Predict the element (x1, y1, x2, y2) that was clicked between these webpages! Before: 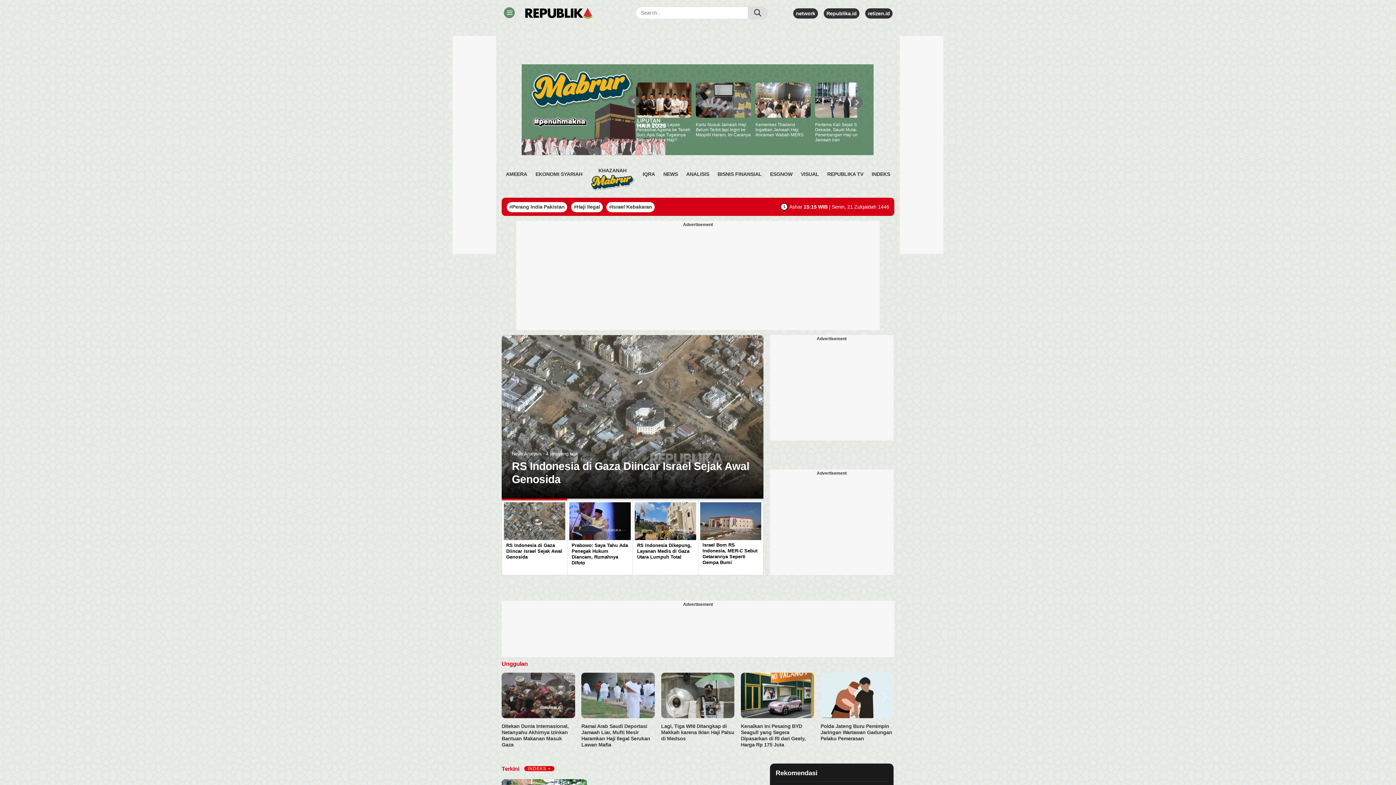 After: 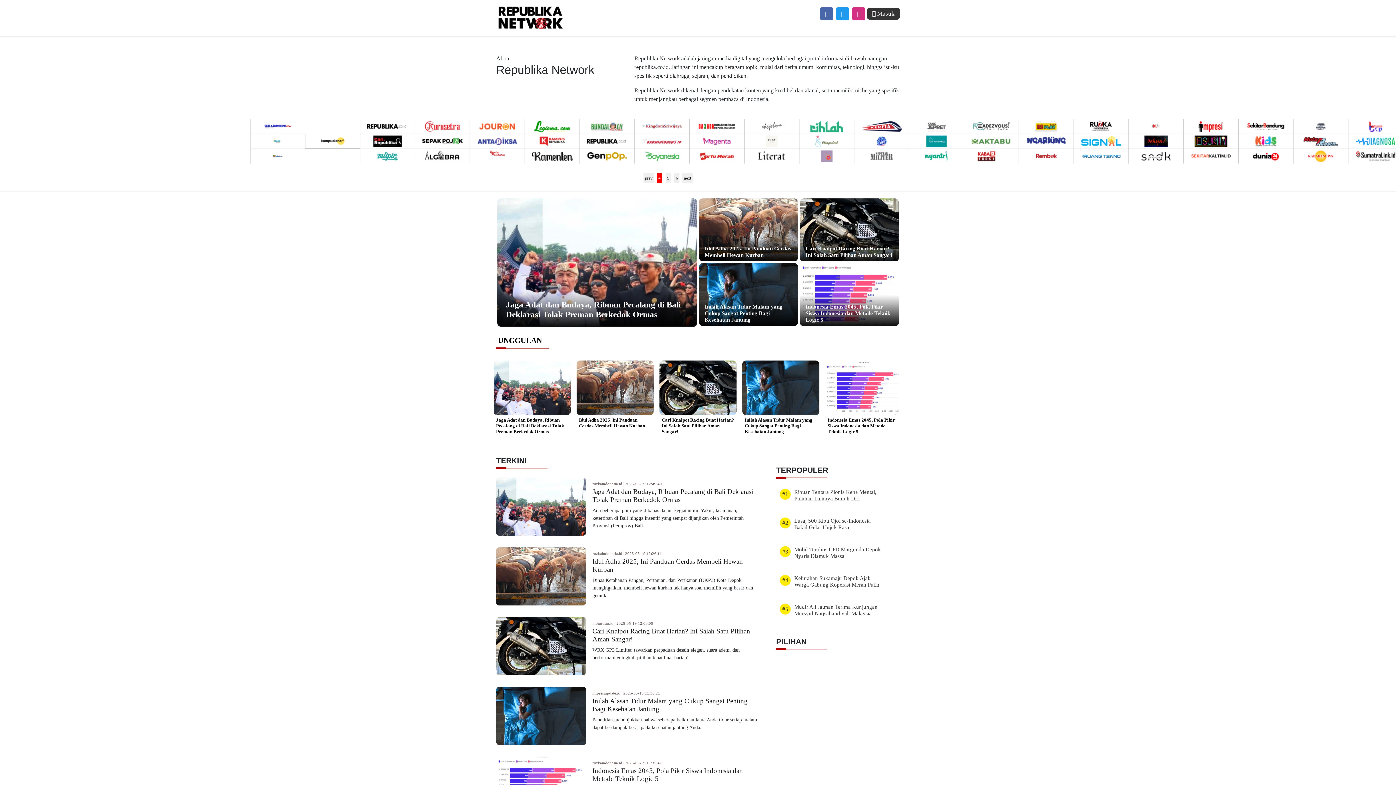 Action: label: network bbox: (796, 10, 815, 16)